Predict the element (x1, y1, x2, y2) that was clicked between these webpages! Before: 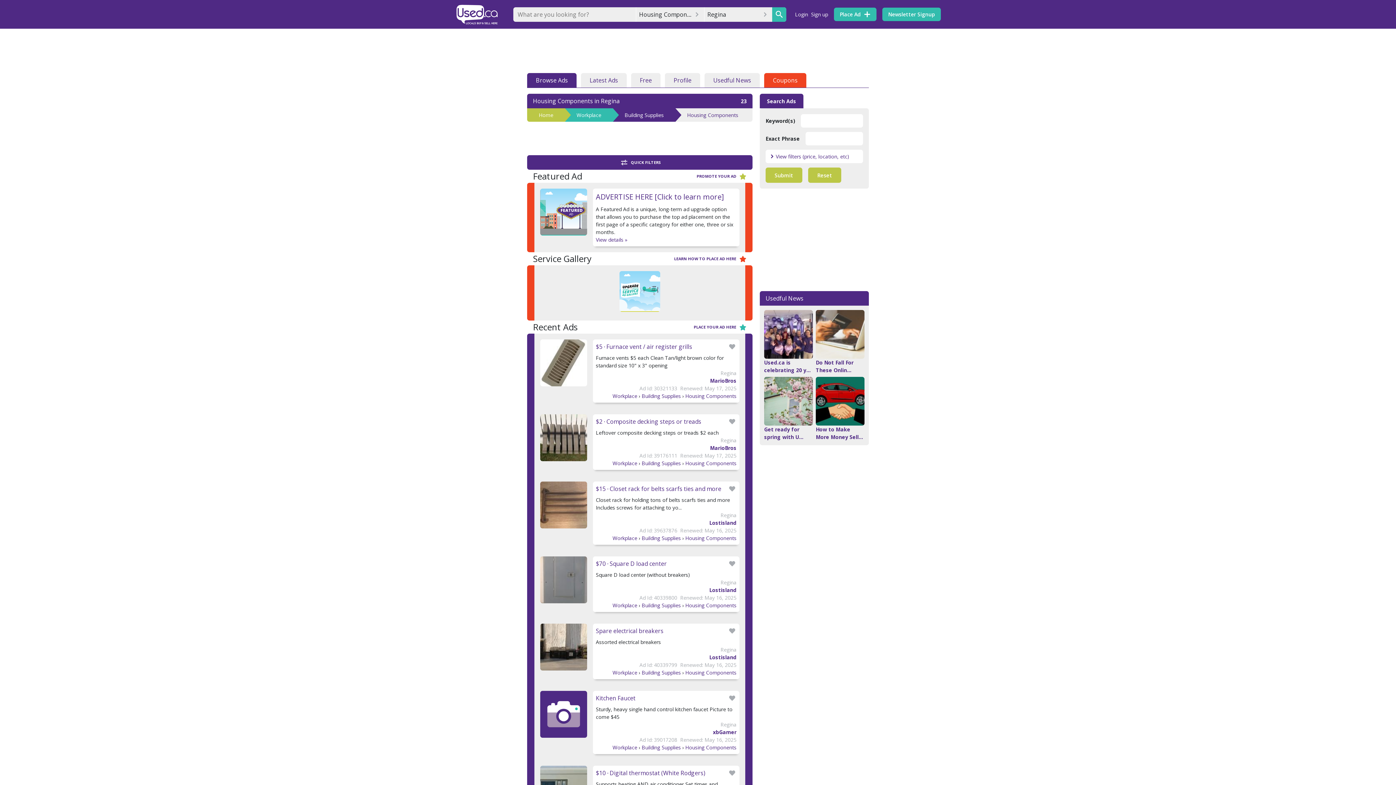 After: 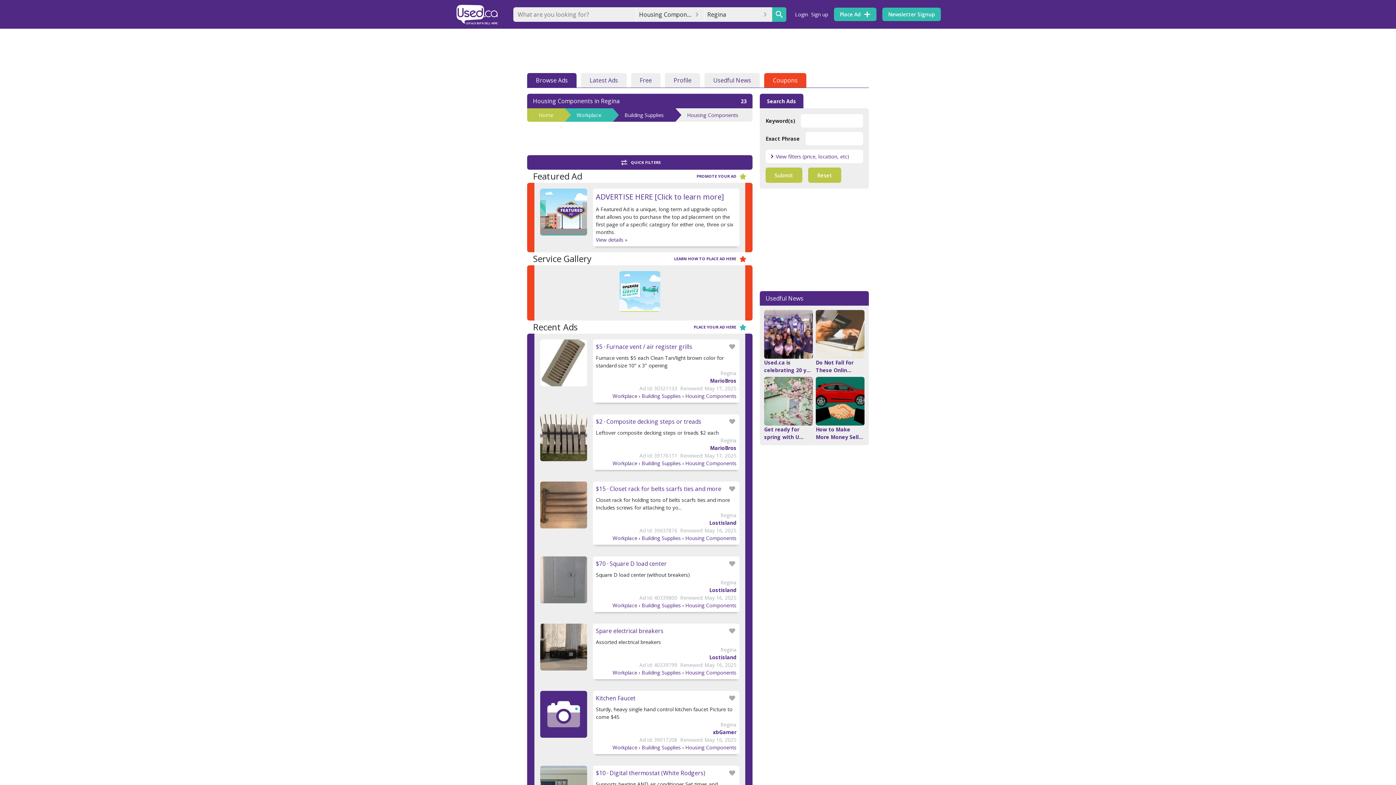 Action: bbox: (728, 559, 736, 568)